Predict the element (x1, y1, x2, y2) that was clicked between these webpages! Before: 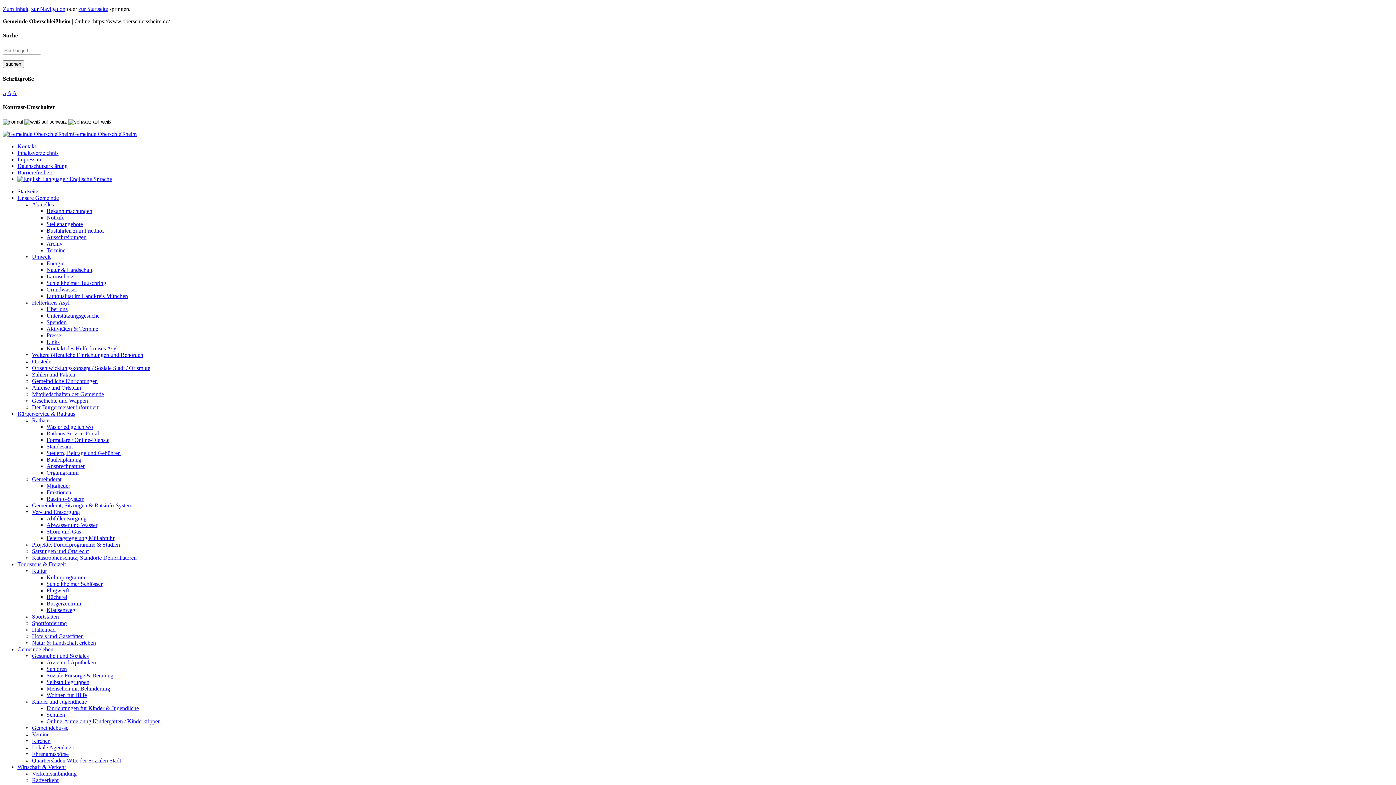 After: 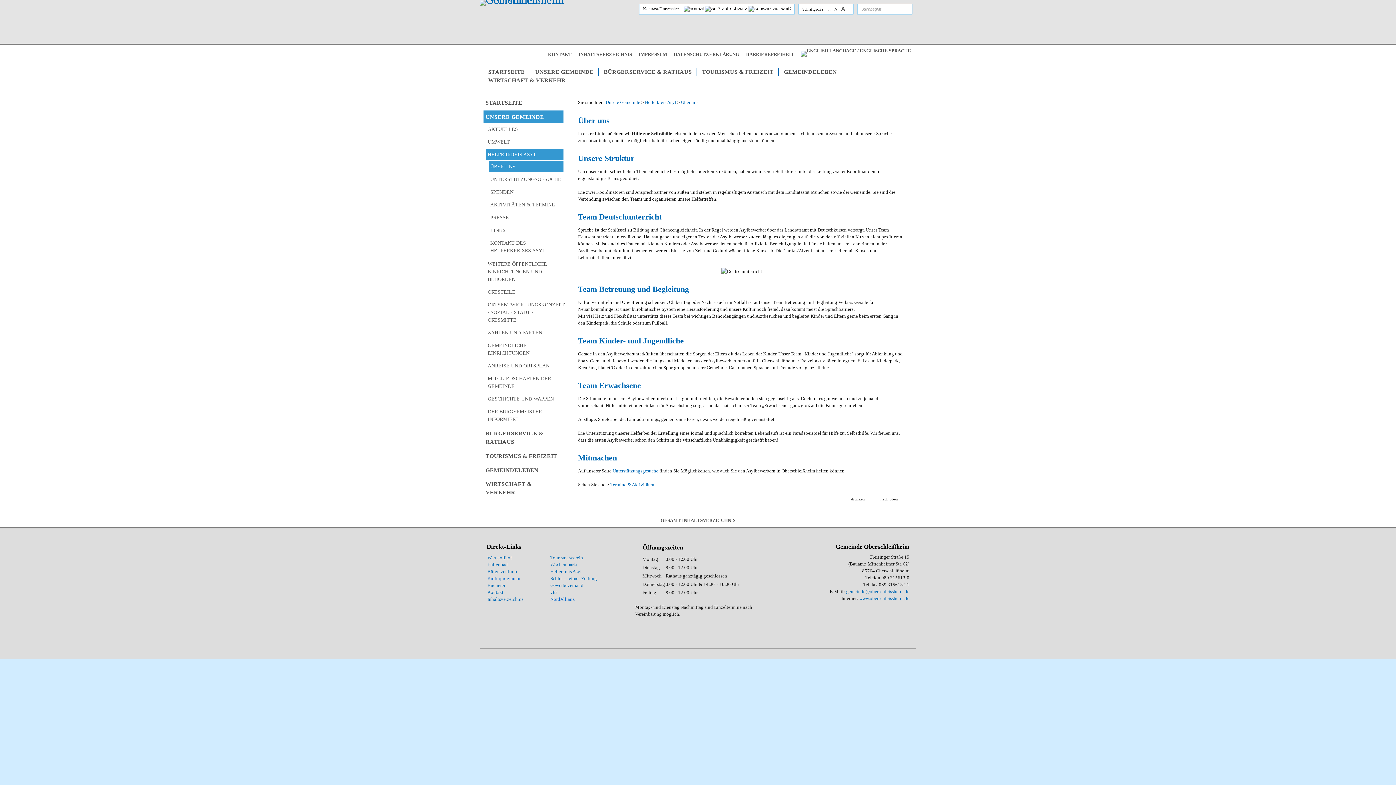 Action: label: Über uns bbox: (46, 306, 67, 312)